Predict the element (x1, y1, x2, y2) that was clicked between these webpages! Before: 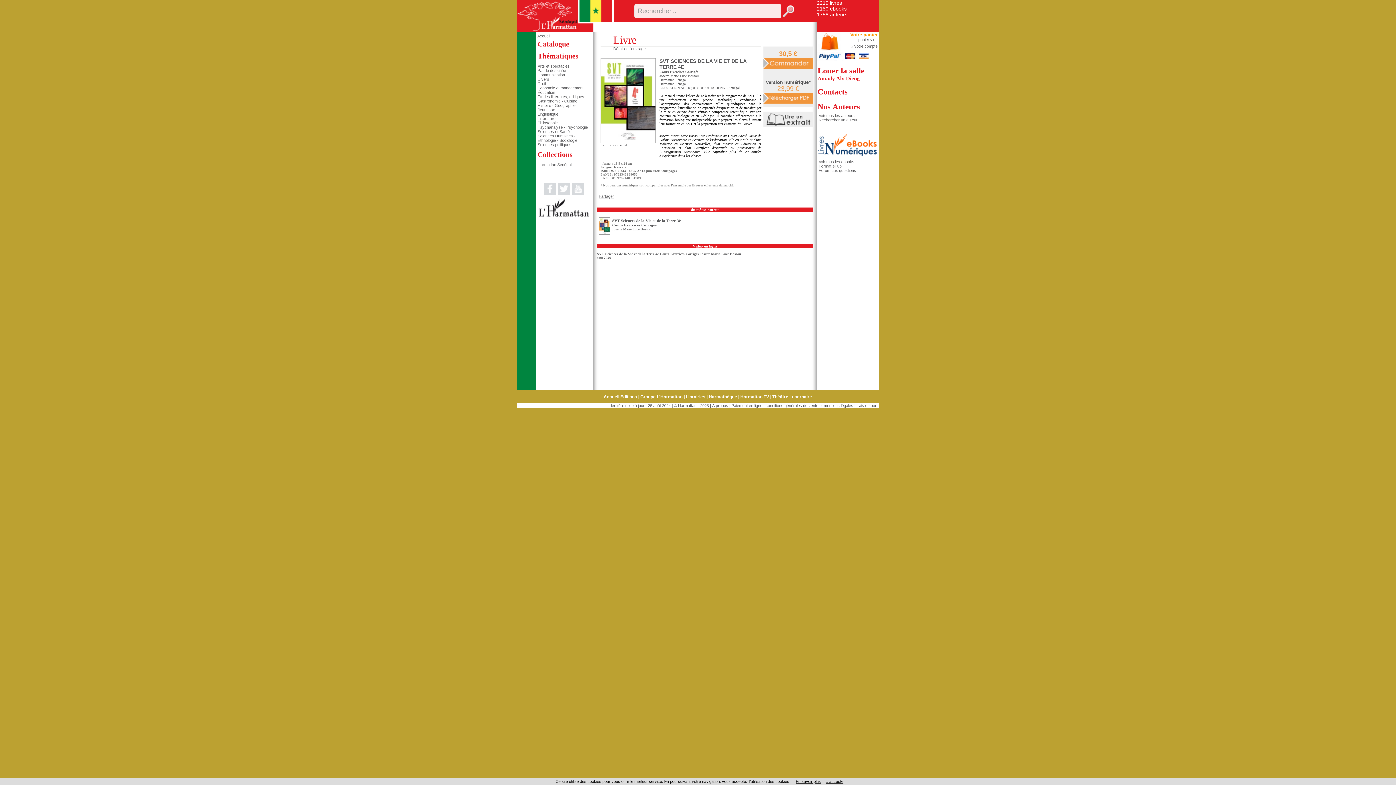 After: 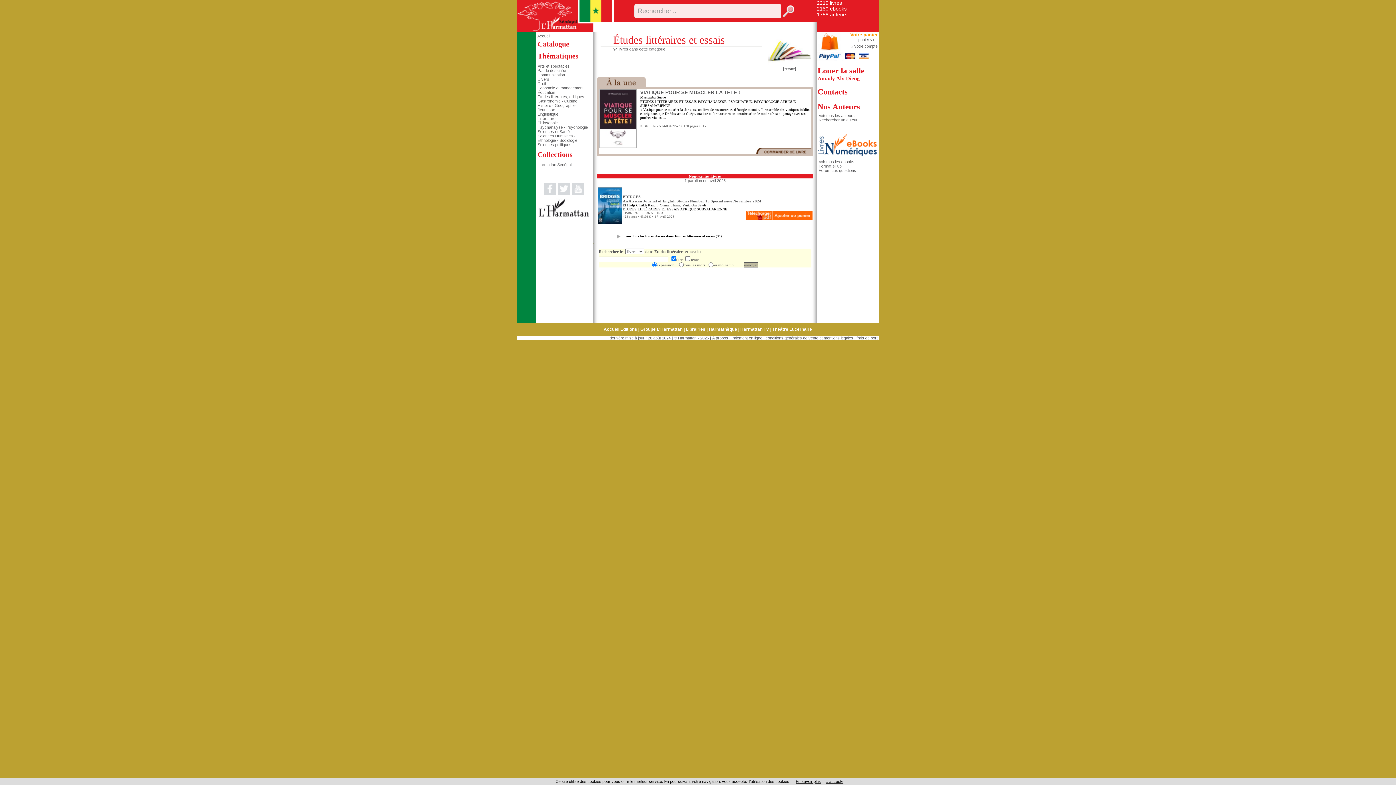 Action: label: Études littéraires, critiques bbox: (537, 94, 584, 98)